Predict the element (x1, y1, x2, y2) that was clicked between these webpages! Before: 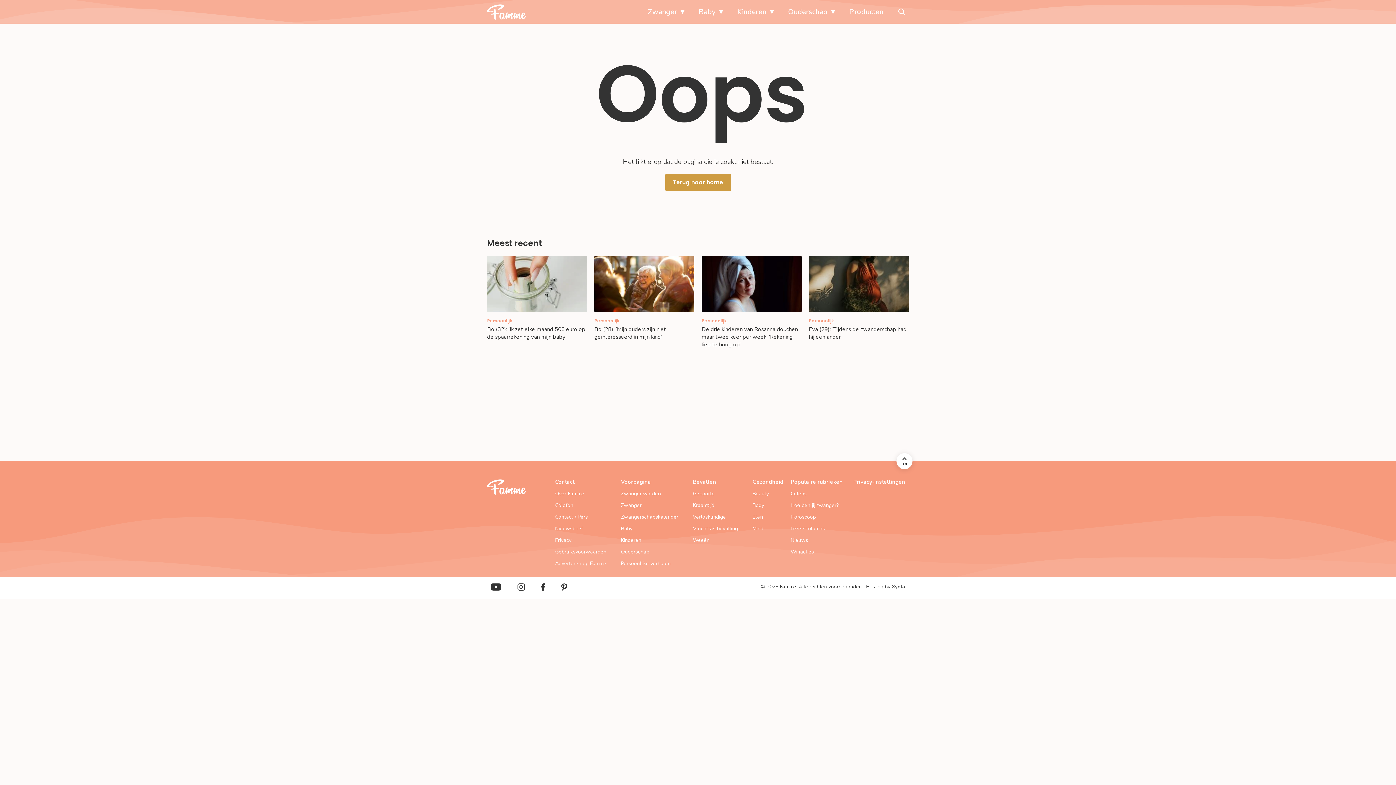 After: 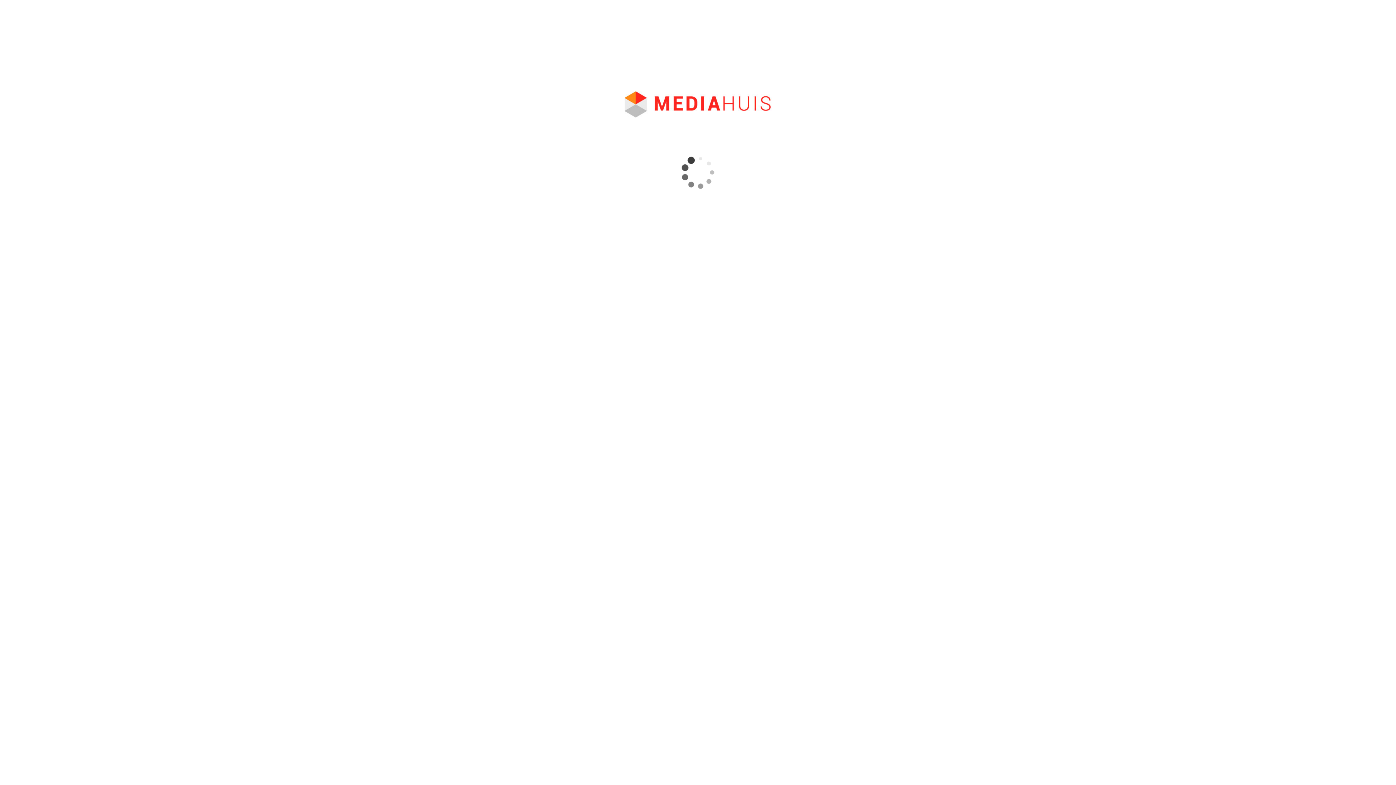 Action: bbox: (555, 546, 613, 558) label: Gebruiksvoorwaarden